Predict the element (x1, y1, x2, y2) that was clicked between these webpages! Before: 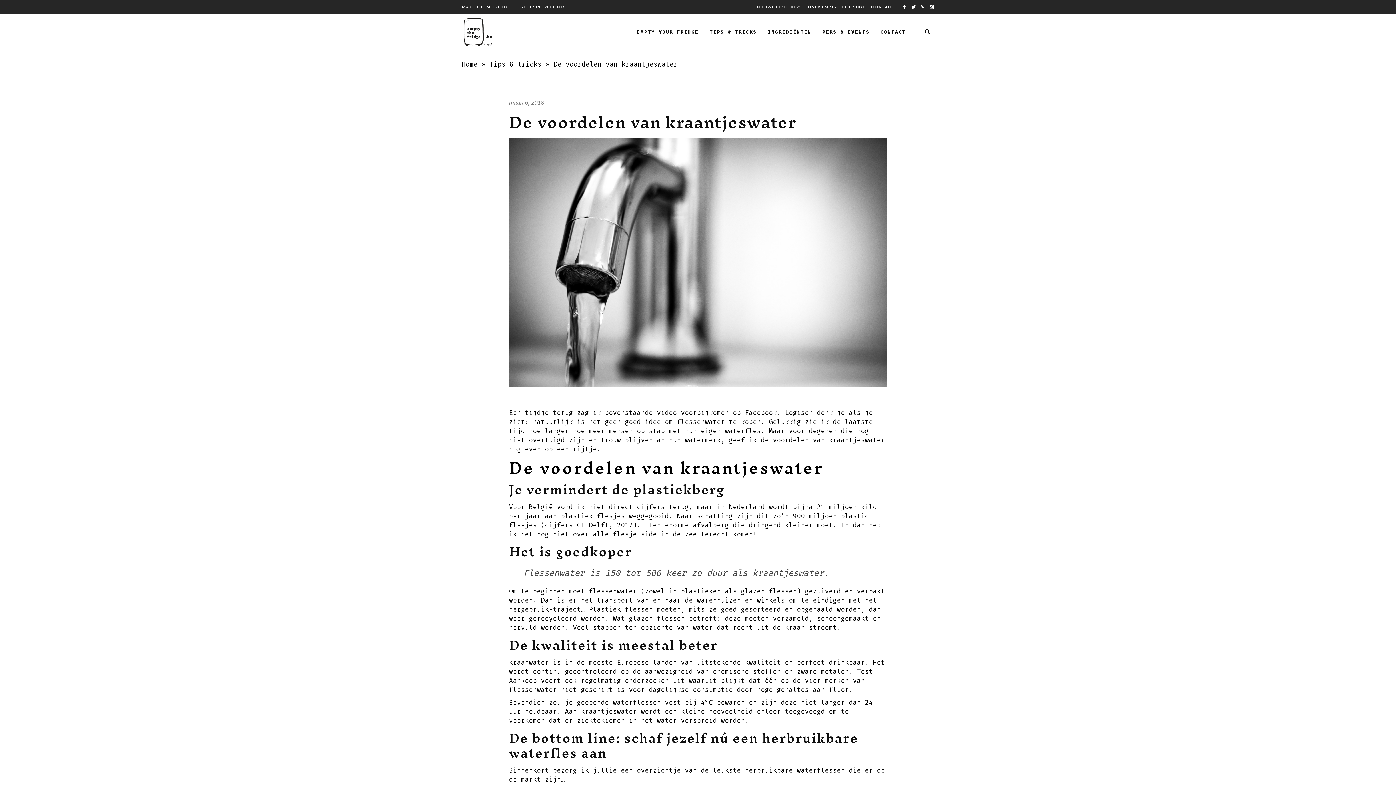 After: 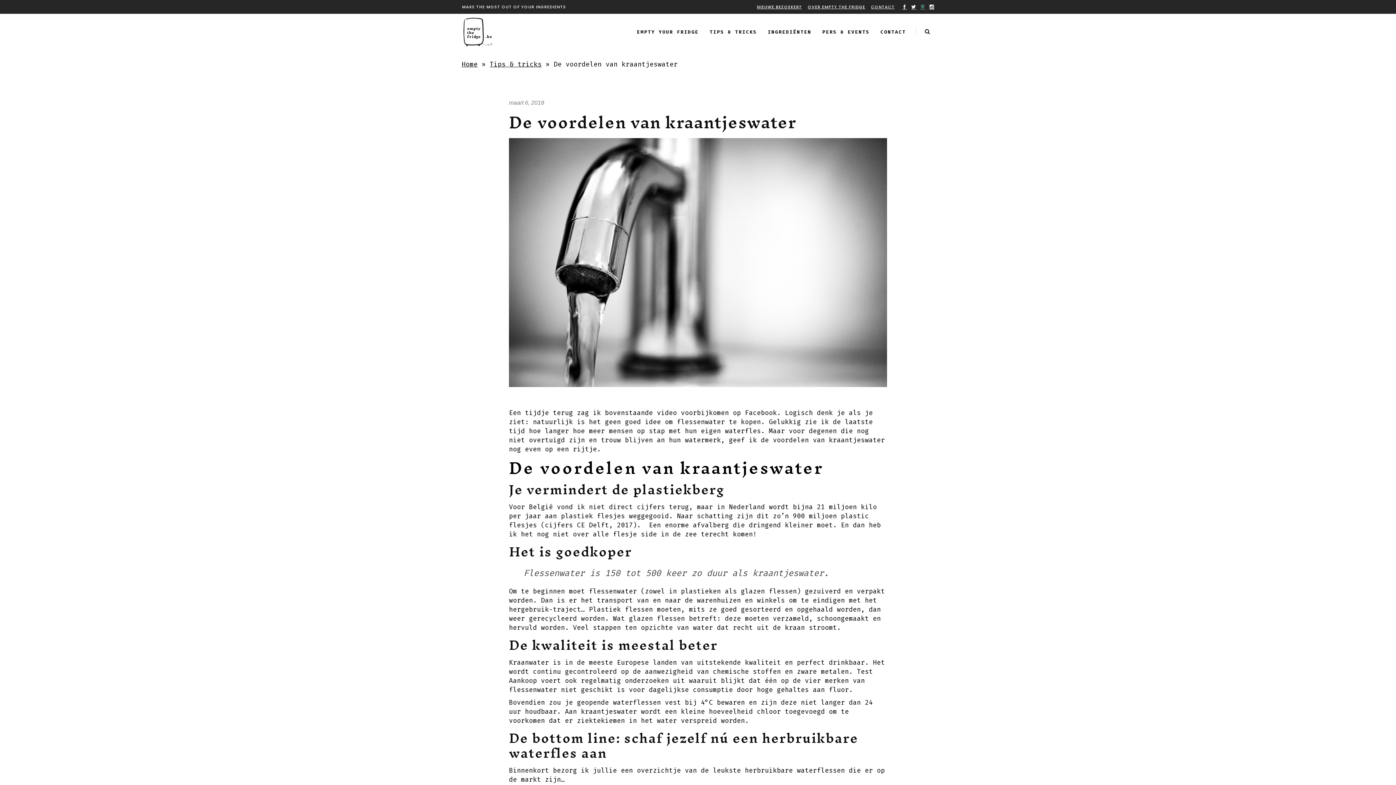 Action: bbox: (920, 3, 925, 9)